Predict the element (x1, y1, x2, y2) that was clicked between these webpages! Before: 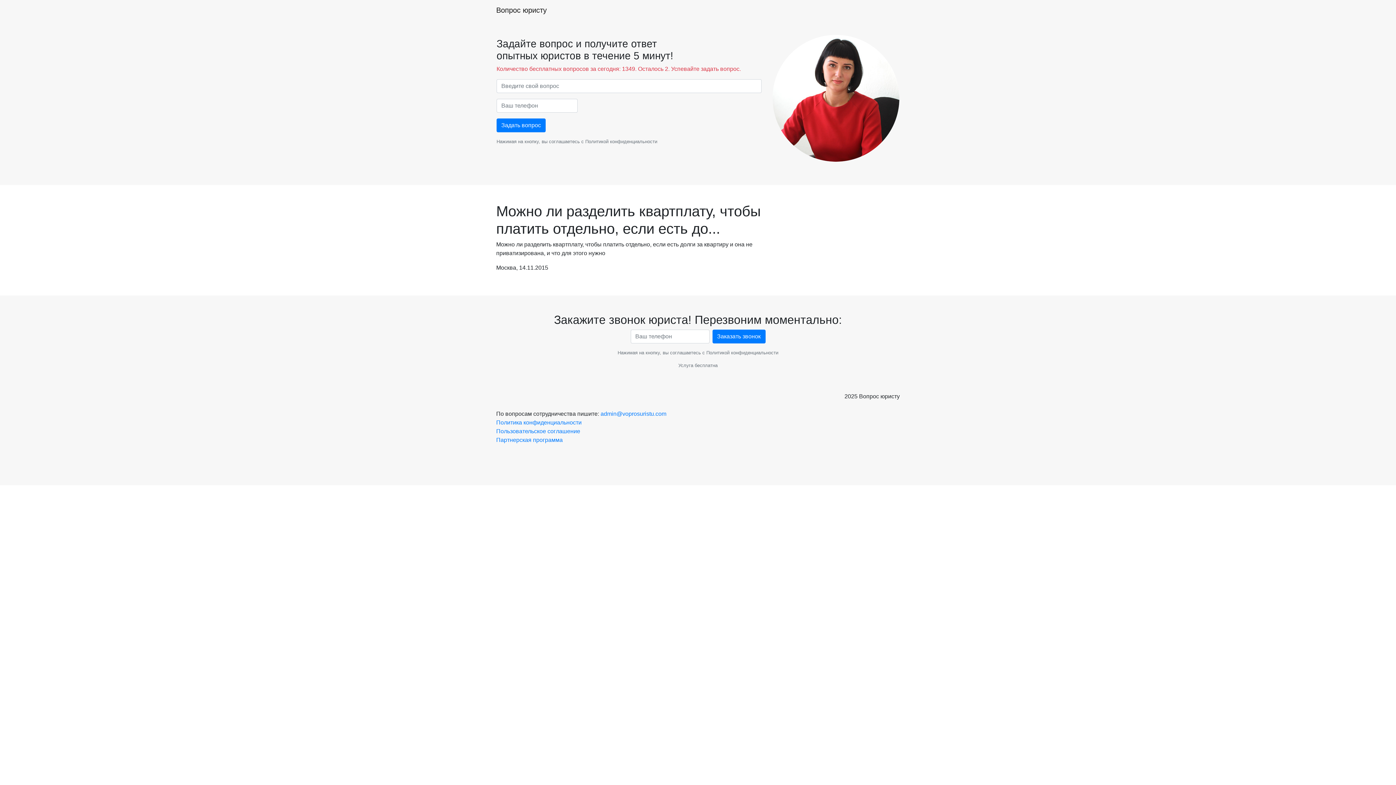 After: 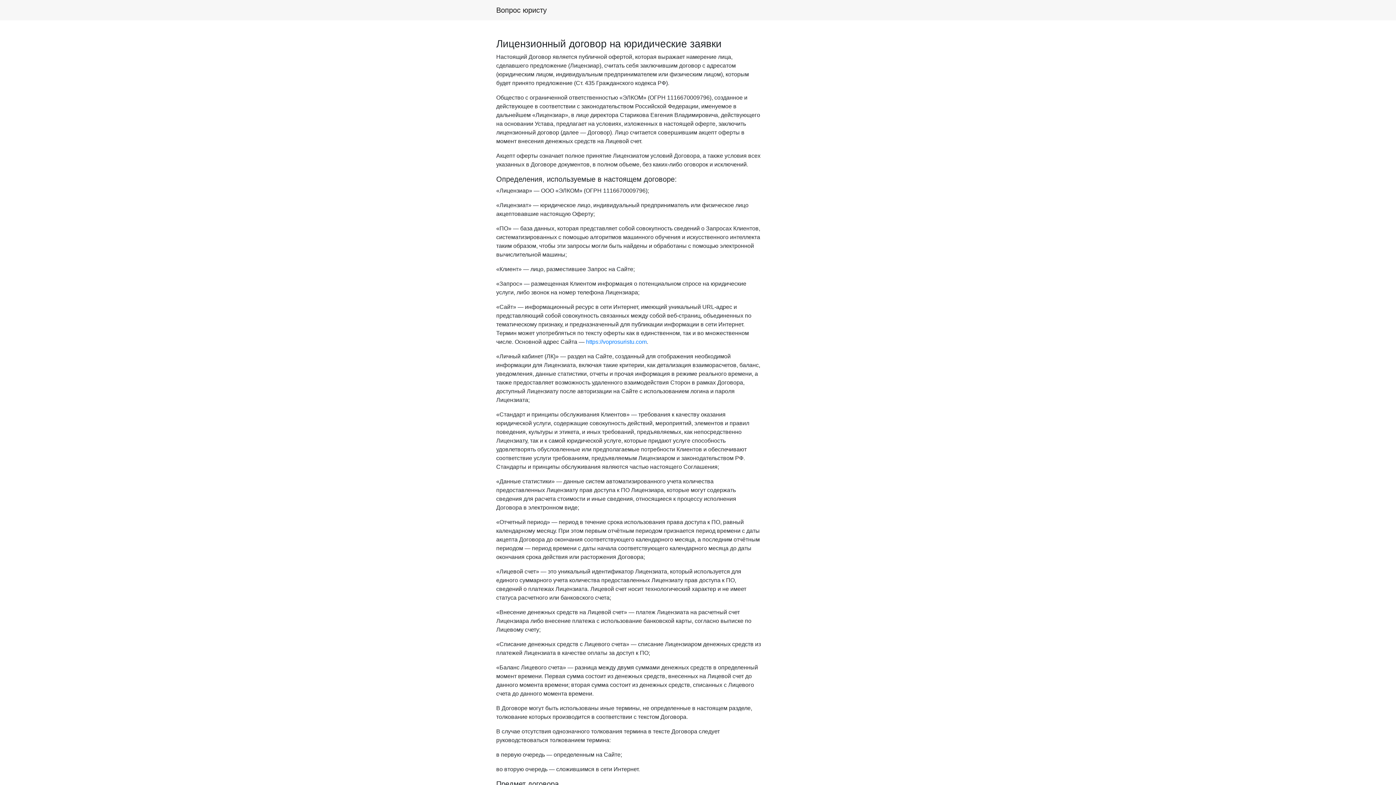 Action: label: Пользовательское соглашение bbox: (496, 428, 580, 434)